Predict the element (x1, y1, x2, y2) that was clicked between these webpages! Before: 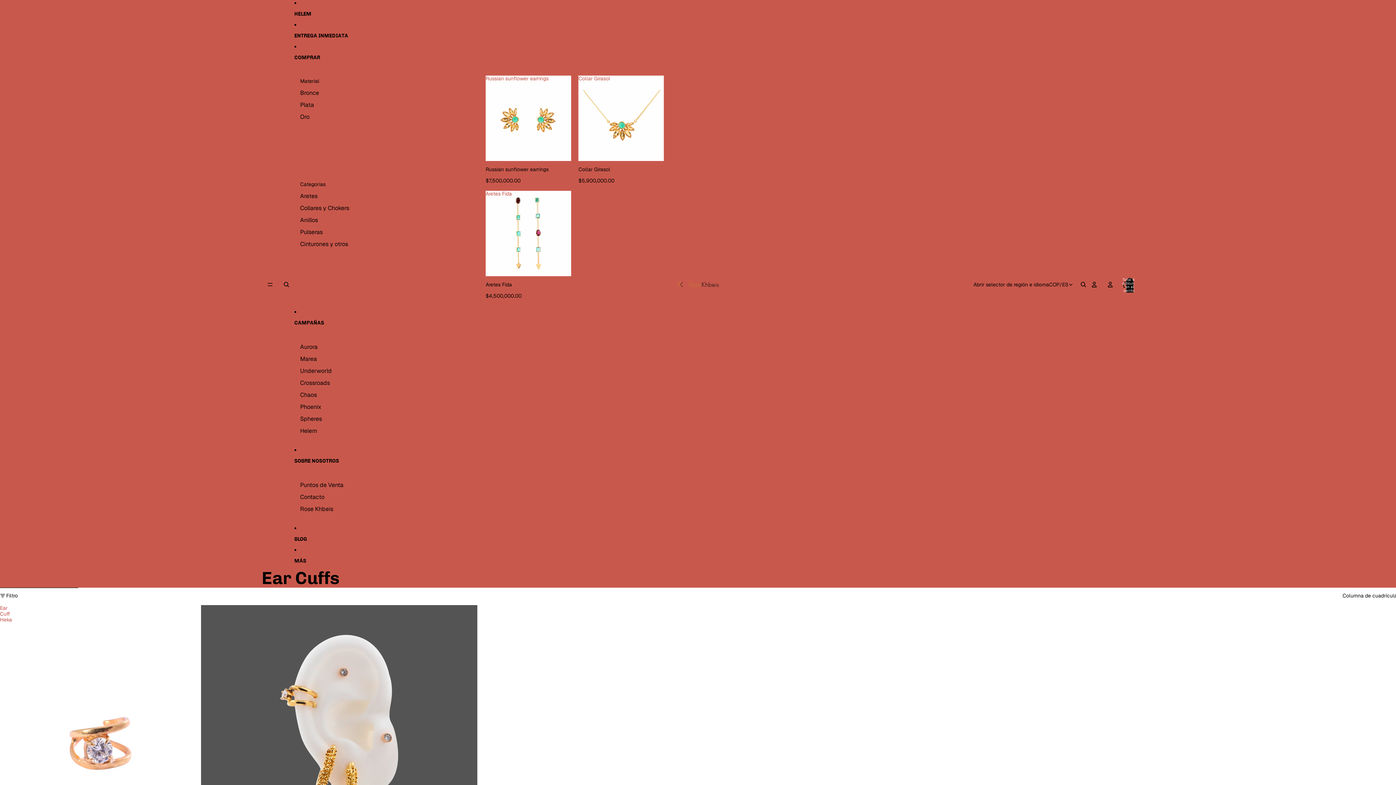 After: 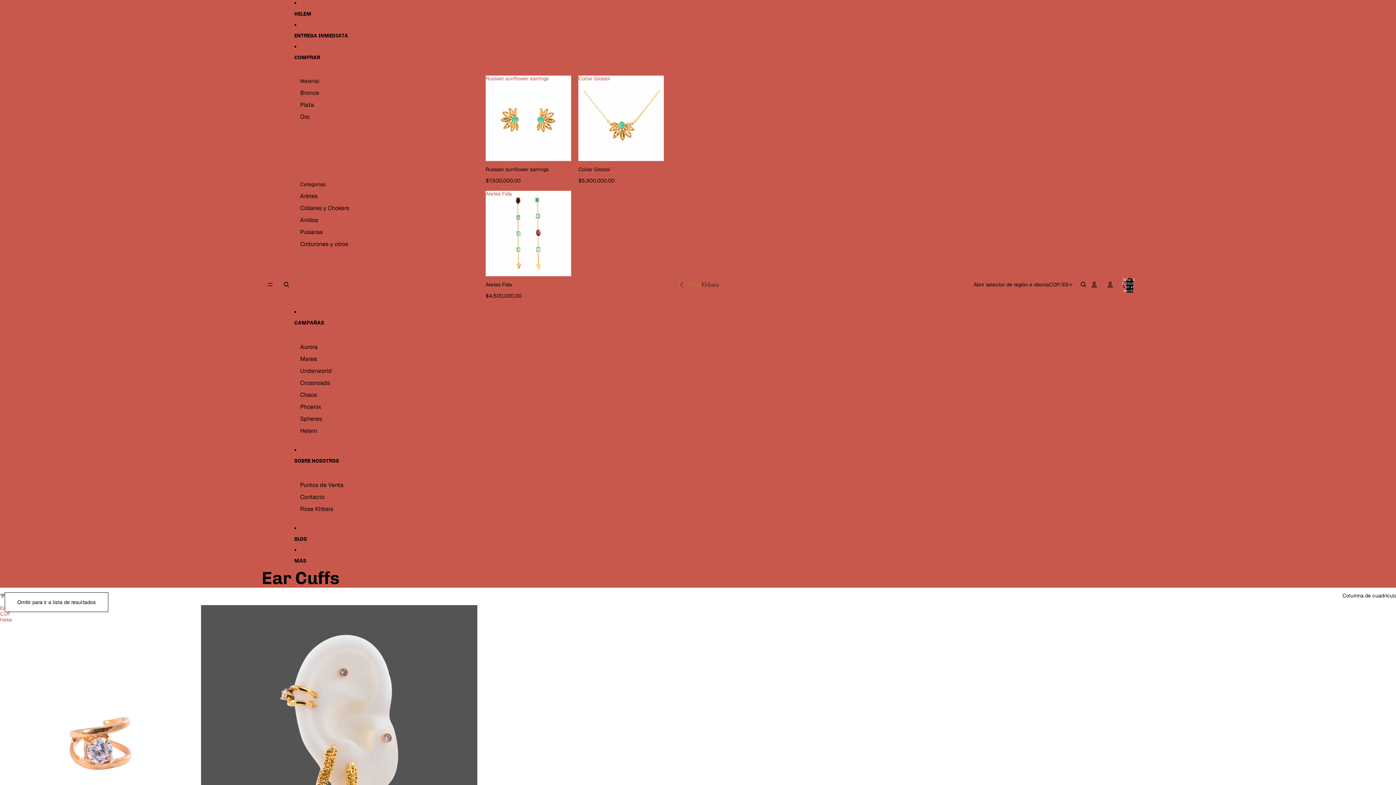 Action: label: Omitir para ir a lista de resultados bbox: (0, 588, 78, 588)